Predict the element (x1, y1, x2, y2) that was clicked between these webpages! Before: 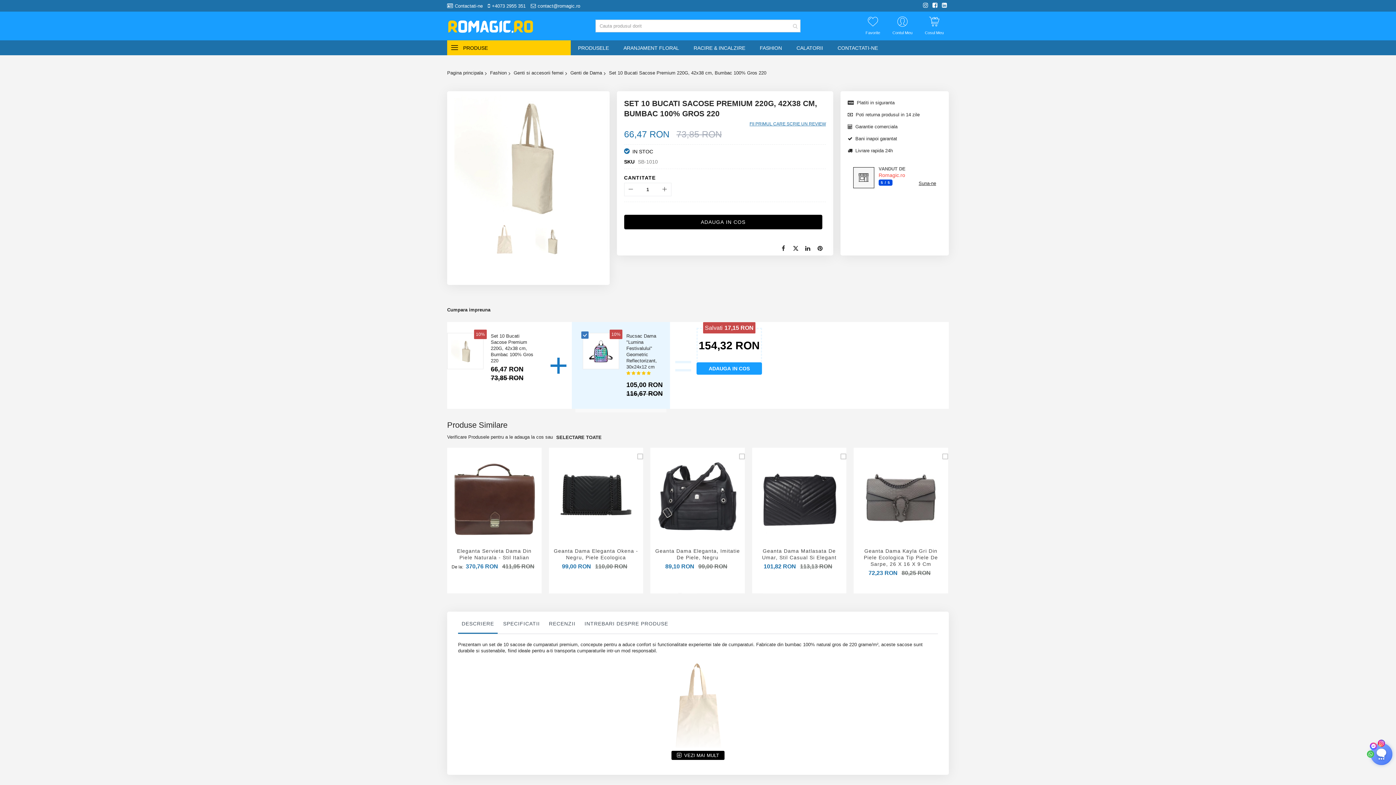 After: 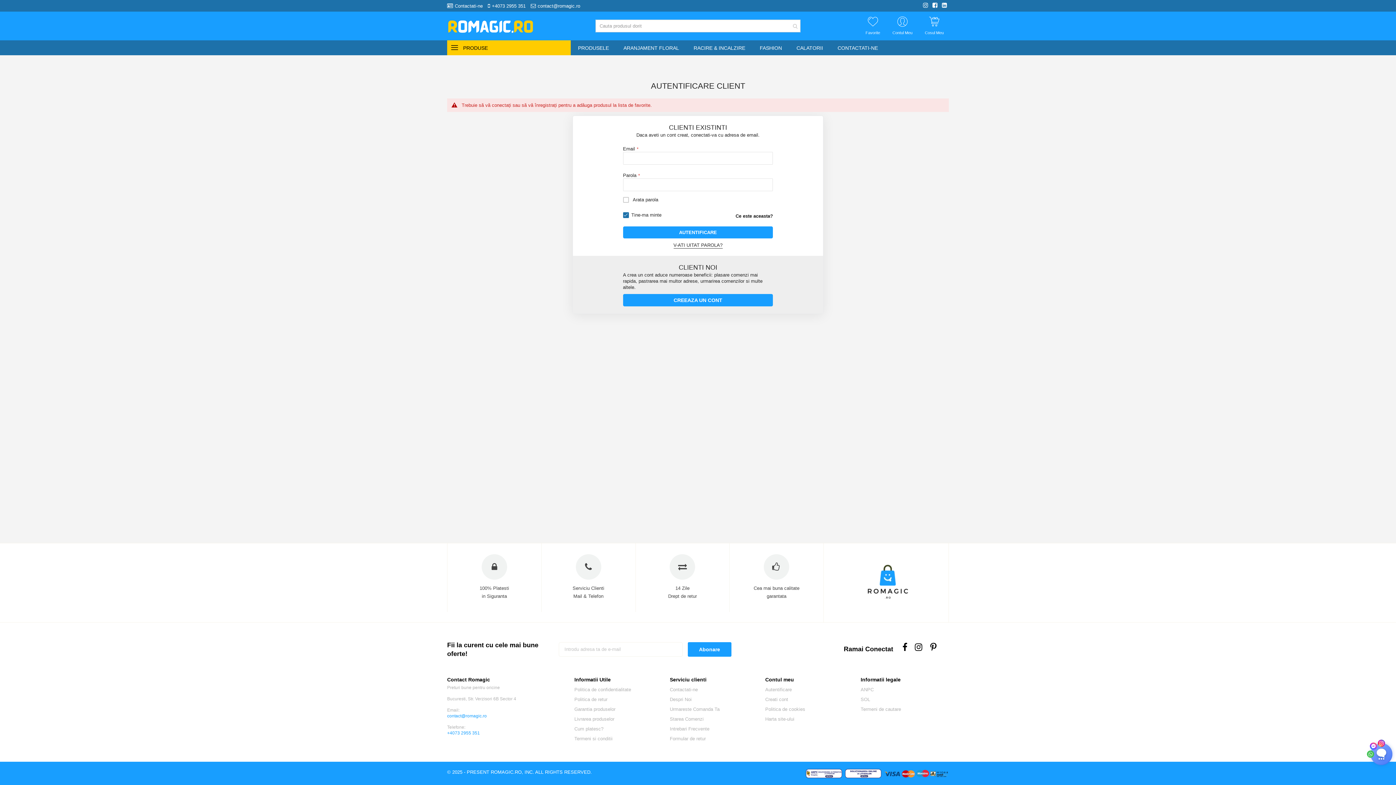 Action: bbox: (494, 497, 507, 510)